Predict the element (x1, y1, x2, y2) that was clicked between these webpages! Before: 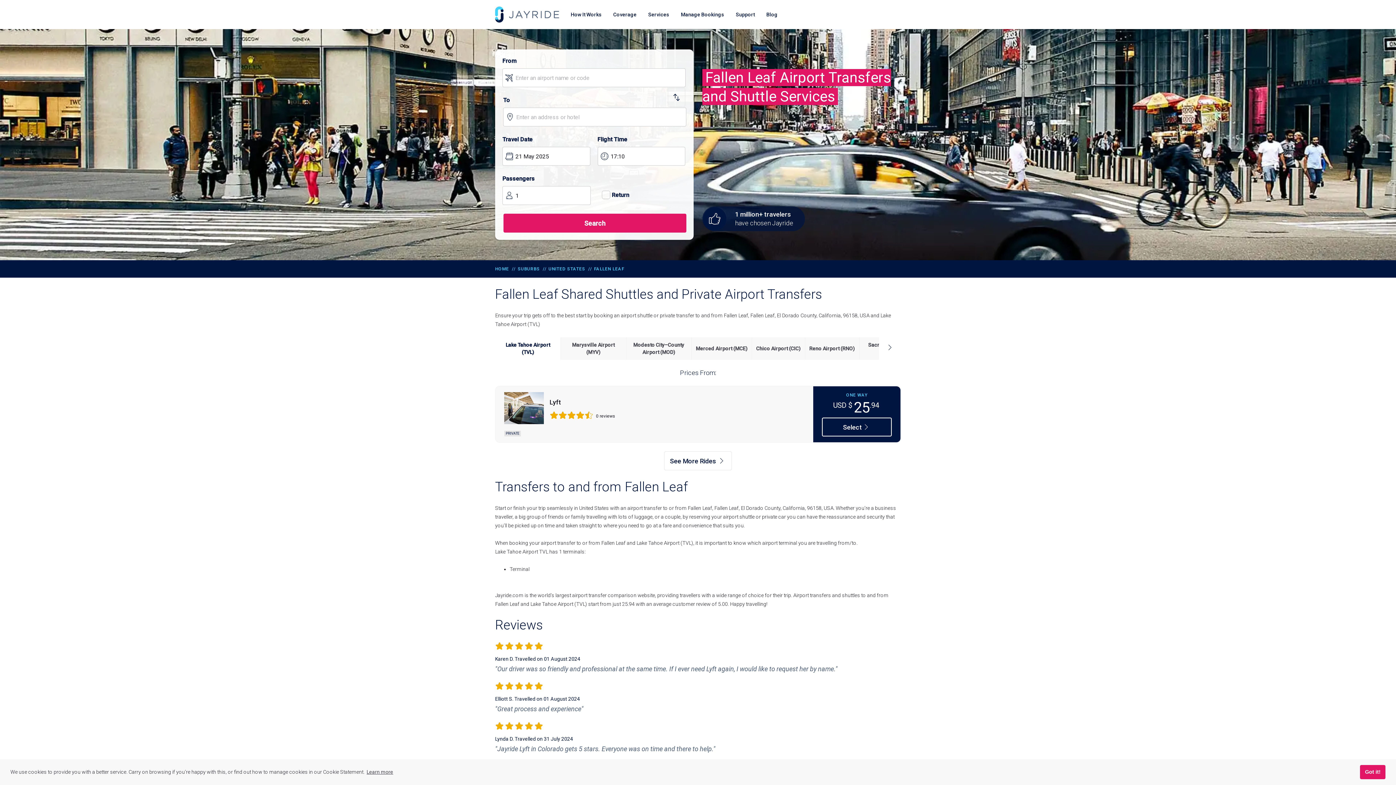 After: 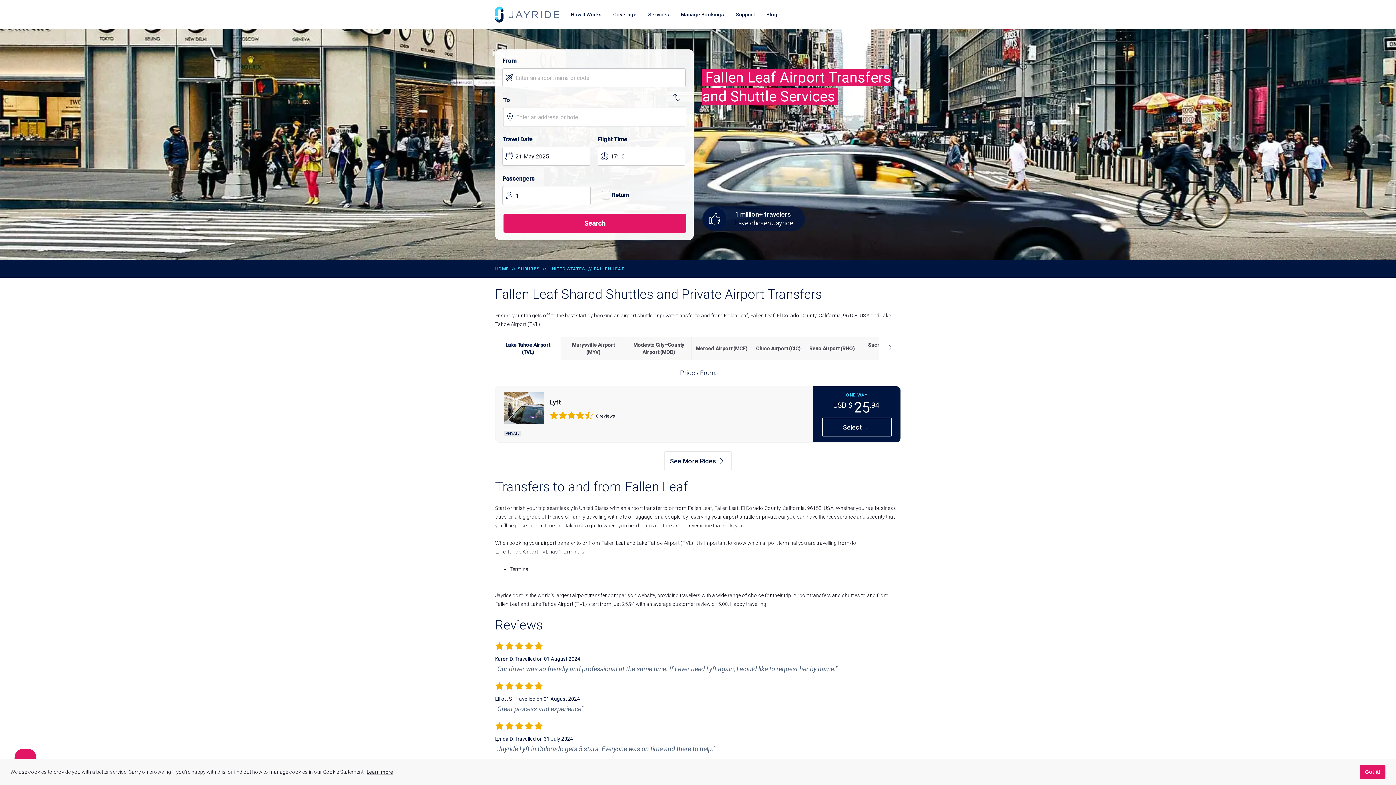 Action: label: learn more about cookies bbox: (365, 767, 394, 777)